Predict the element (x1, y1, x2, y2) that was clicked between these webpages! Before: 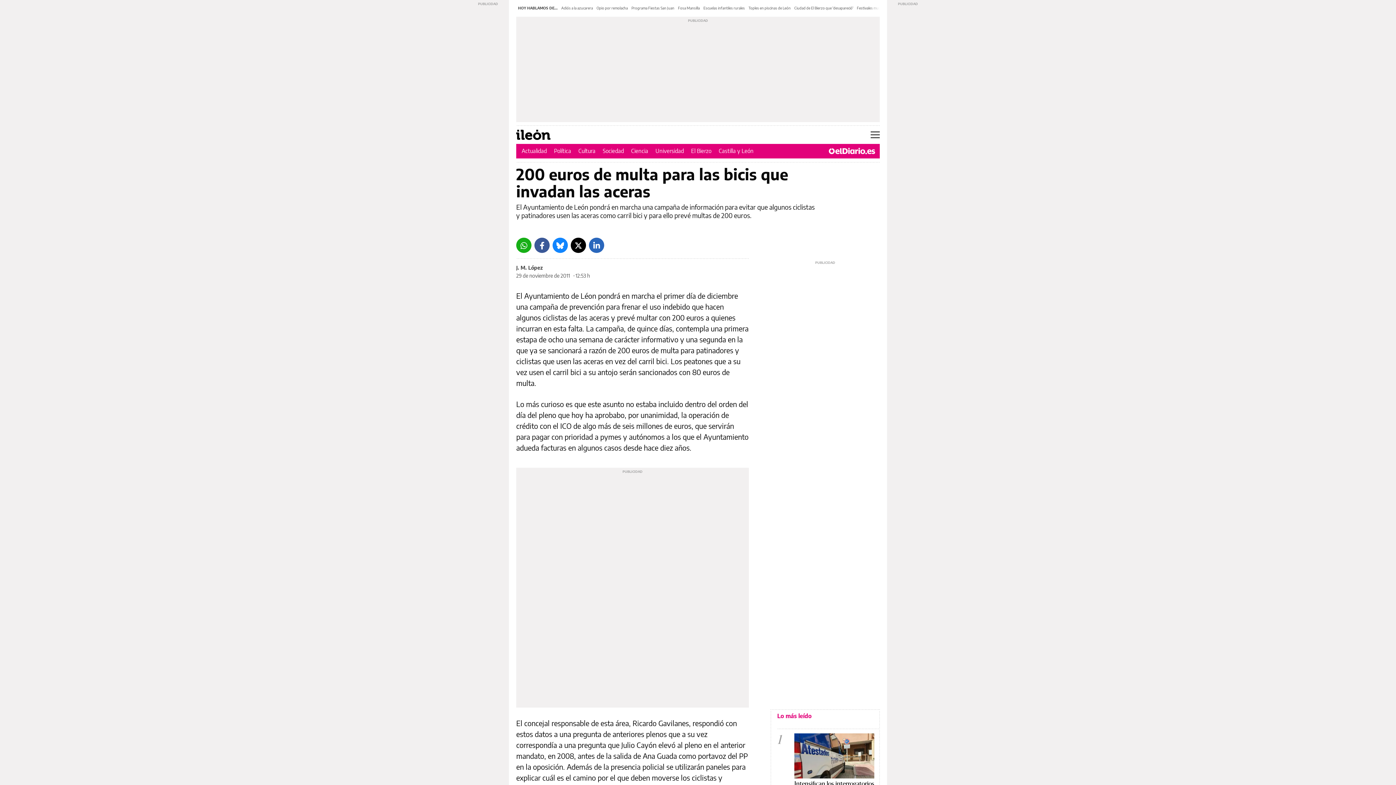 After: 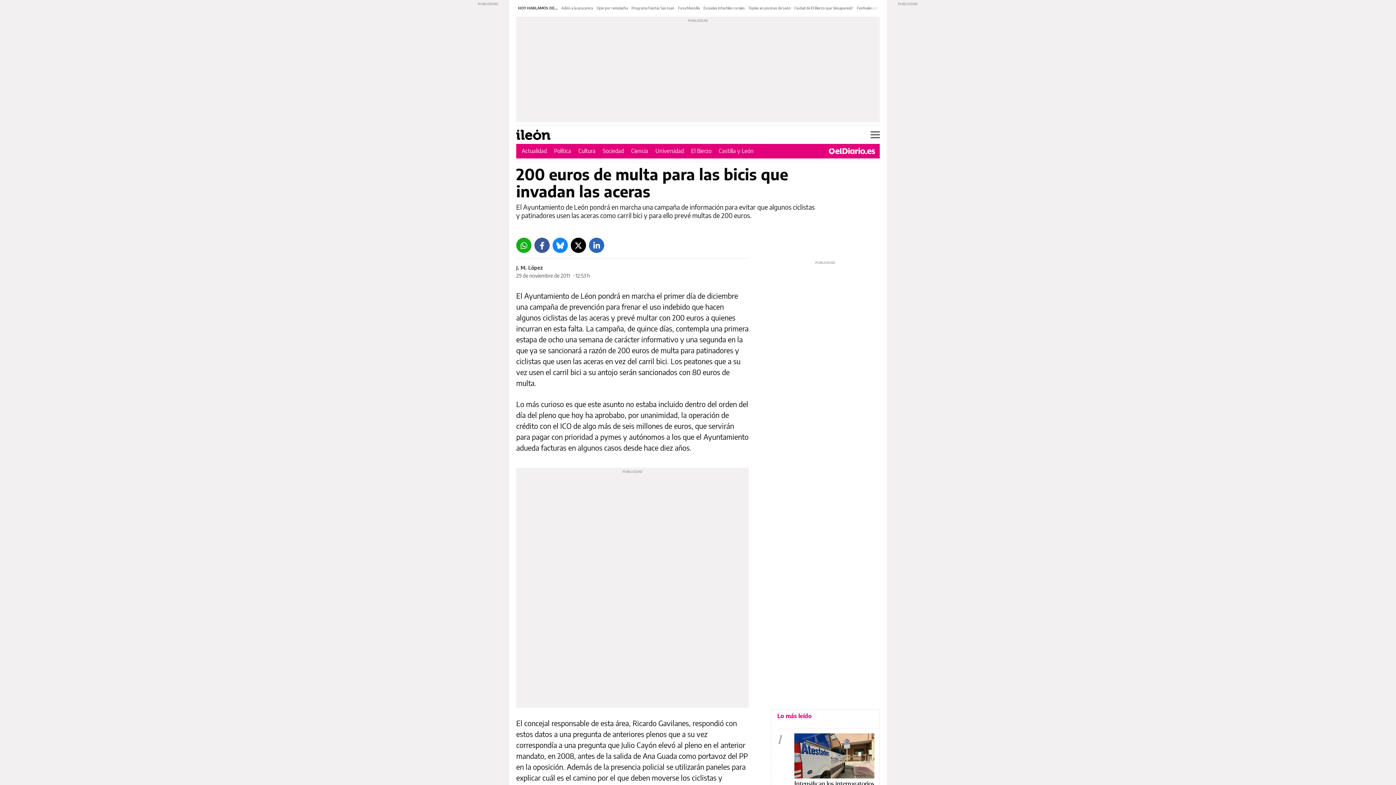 Action: bbox: (589, 237, 604, 253) label: LinkedIn